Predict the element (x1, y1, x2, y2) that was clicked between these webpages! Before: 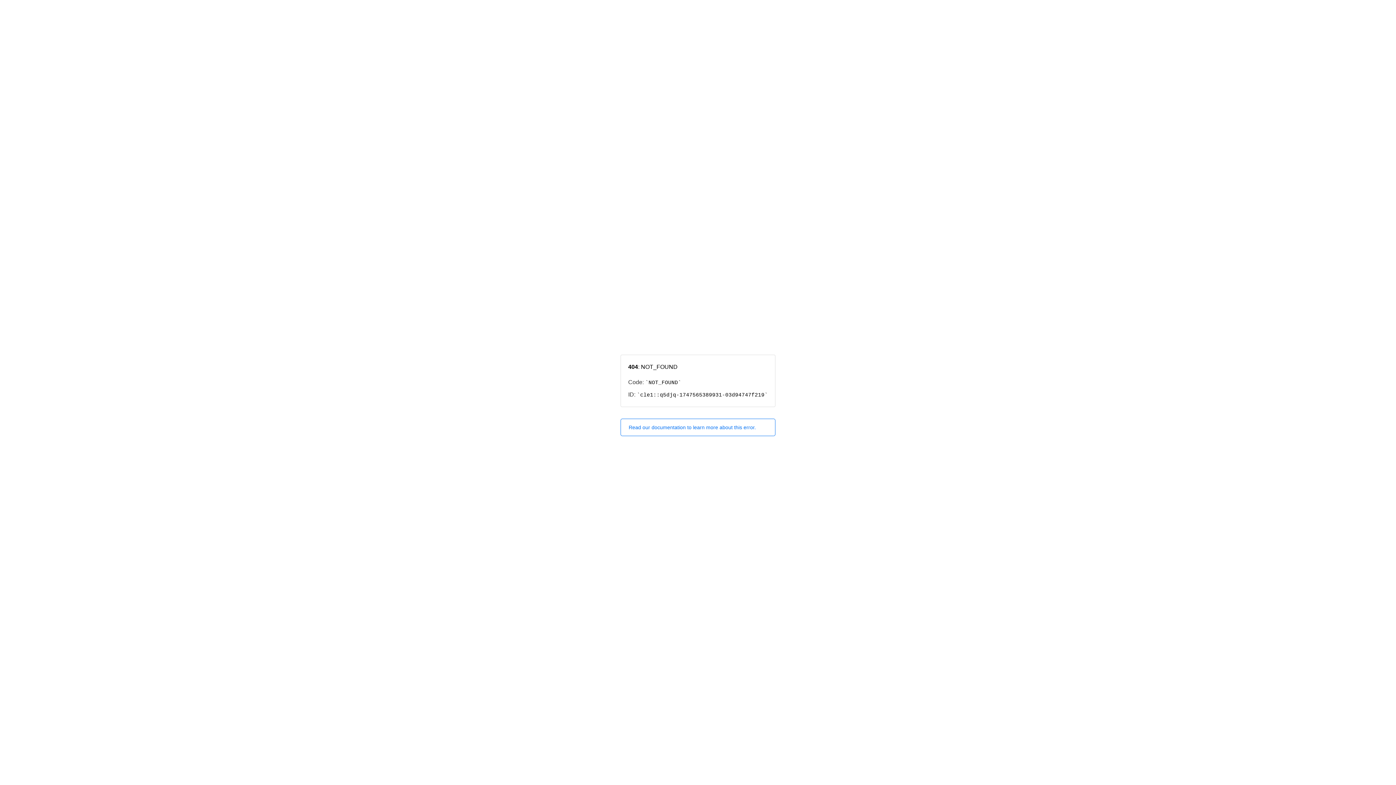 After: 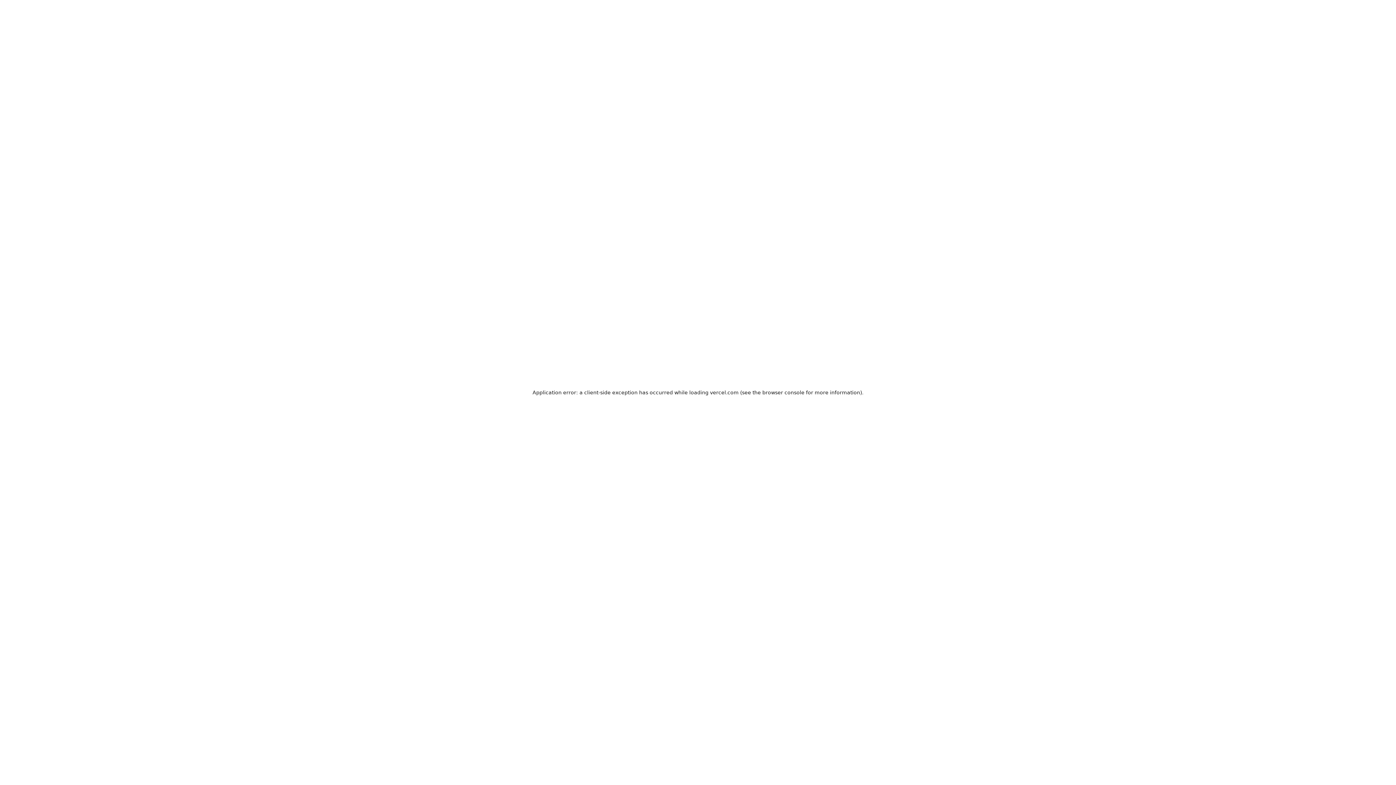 Action: label: Read our documentation to learn more about this error. bbox: (620, 418, 775, 436)